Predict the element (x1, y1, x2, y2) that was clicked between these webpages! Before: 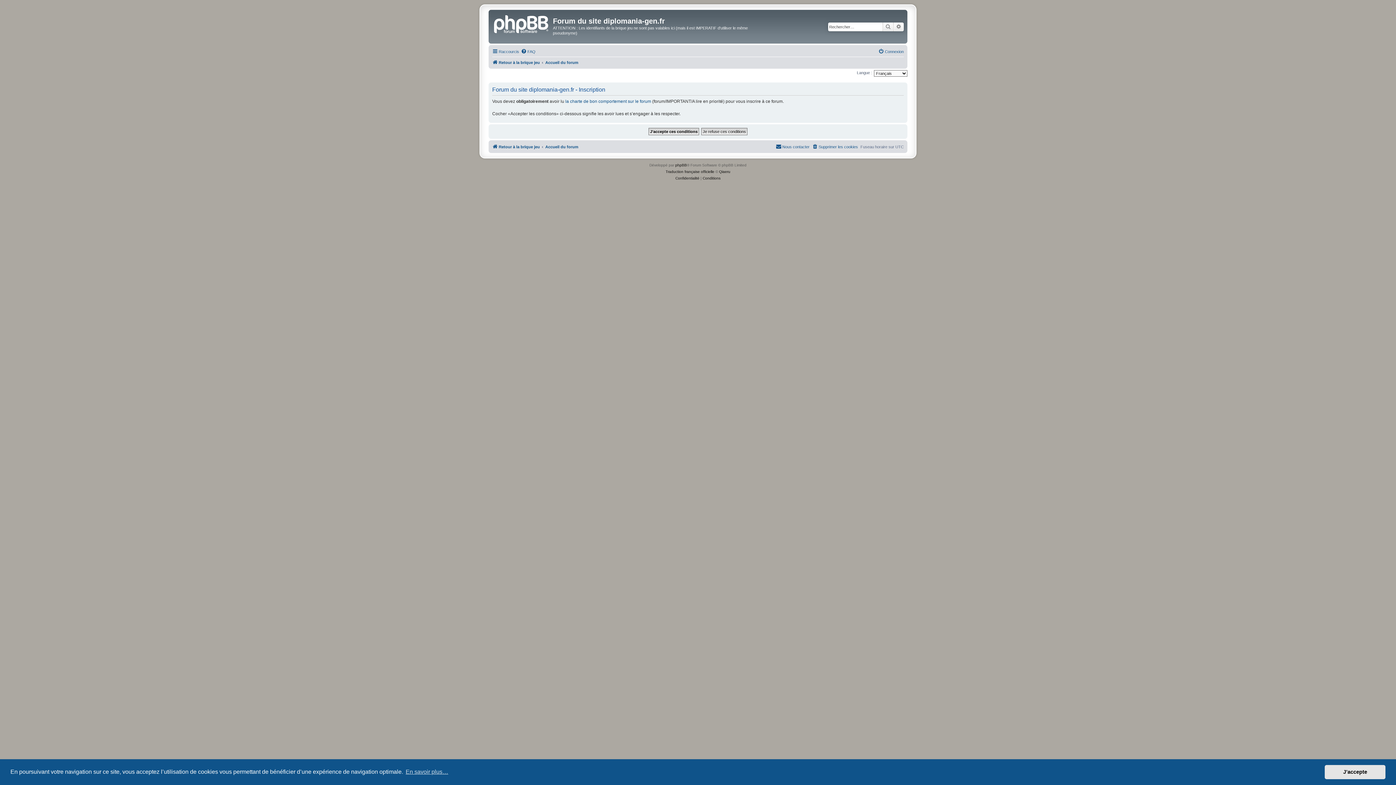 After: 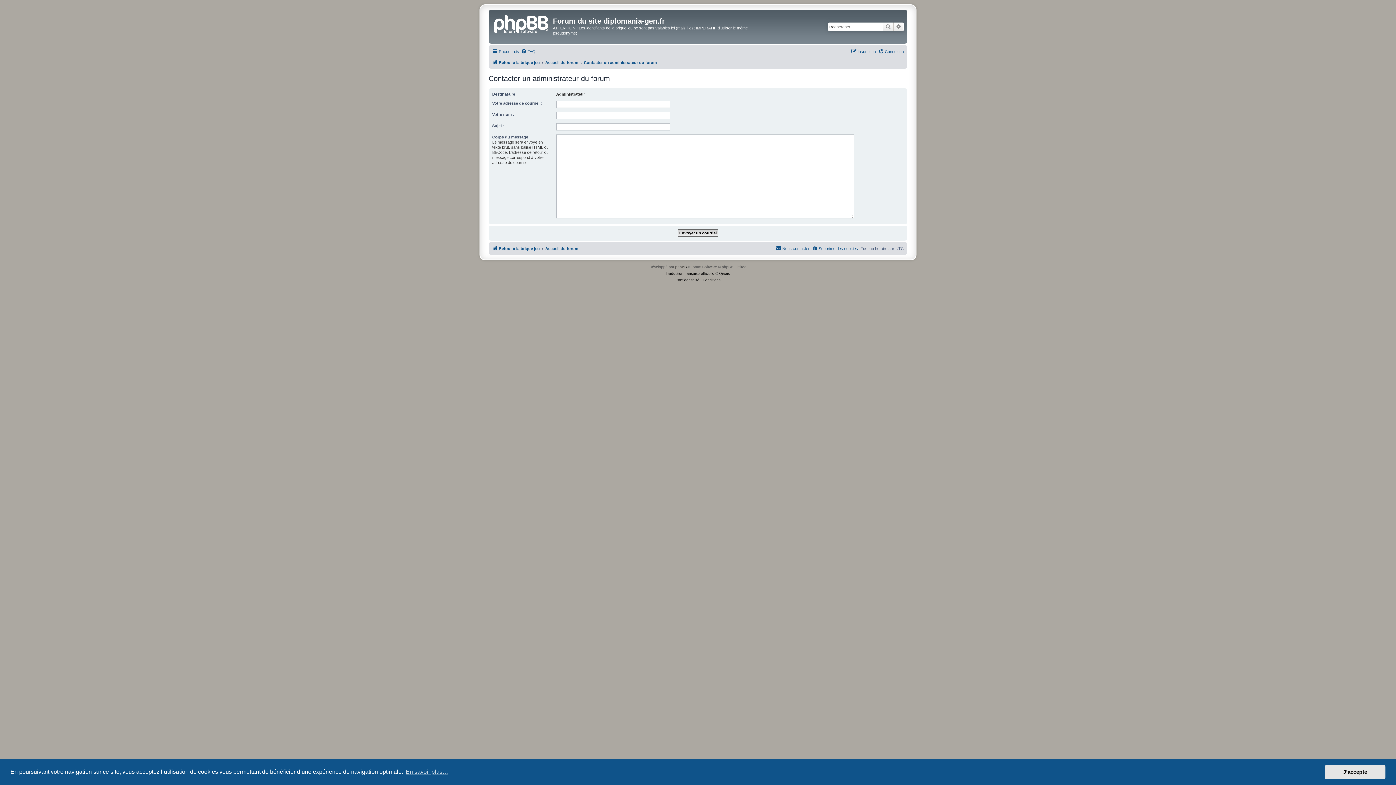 Action: label: Nous contacter bbox: (776, 142, 809, 151)